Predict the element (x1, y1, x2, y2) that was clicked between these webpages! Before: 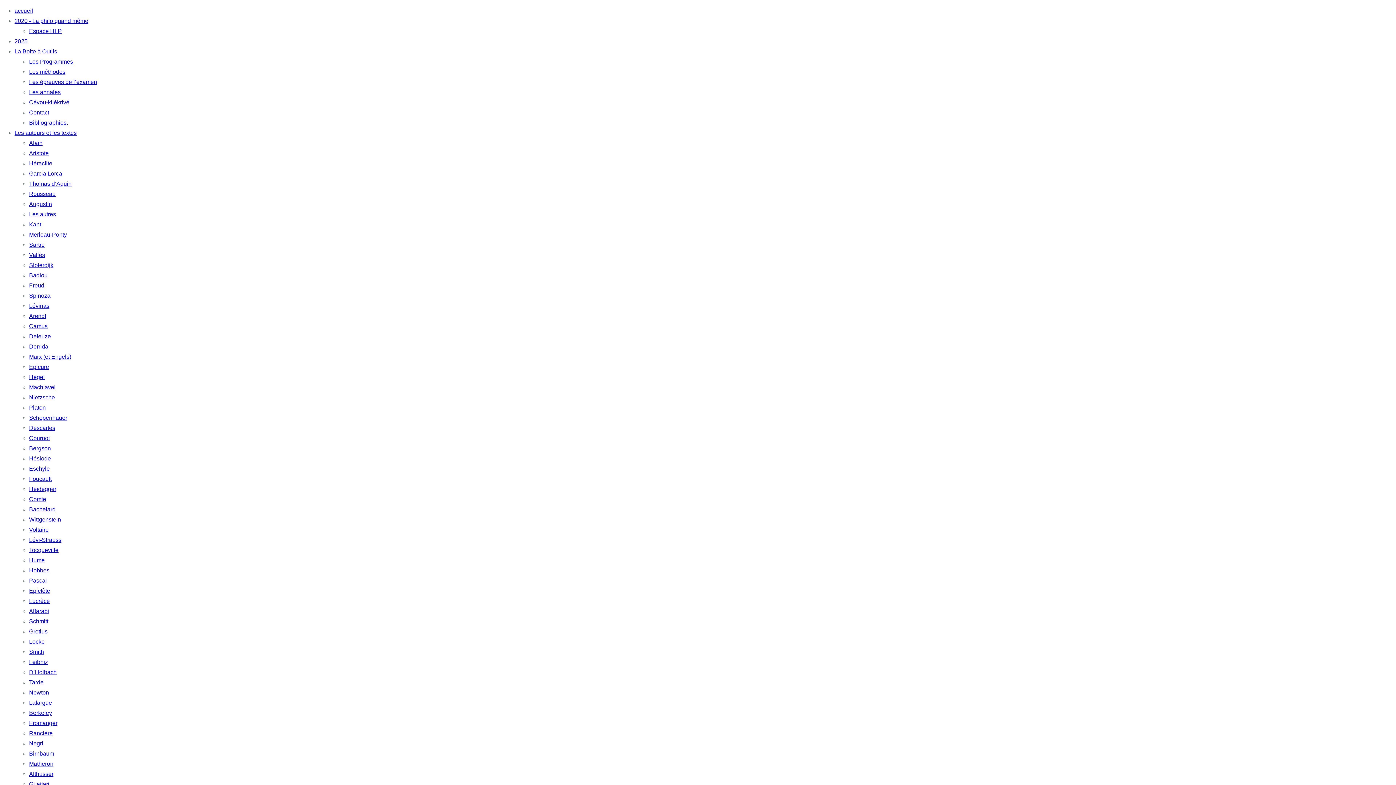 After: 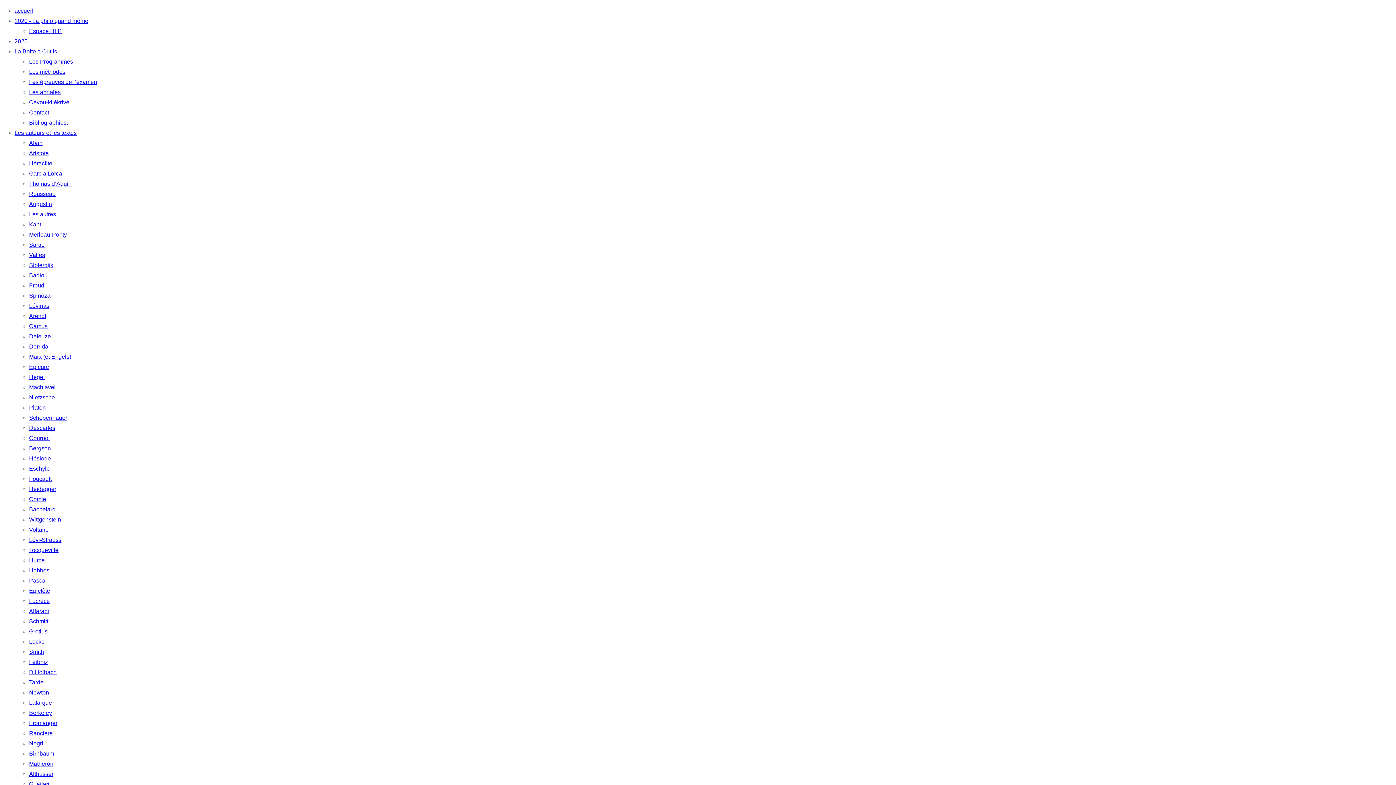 Action: bbox: (29, 404, 45, 410) label: Platon